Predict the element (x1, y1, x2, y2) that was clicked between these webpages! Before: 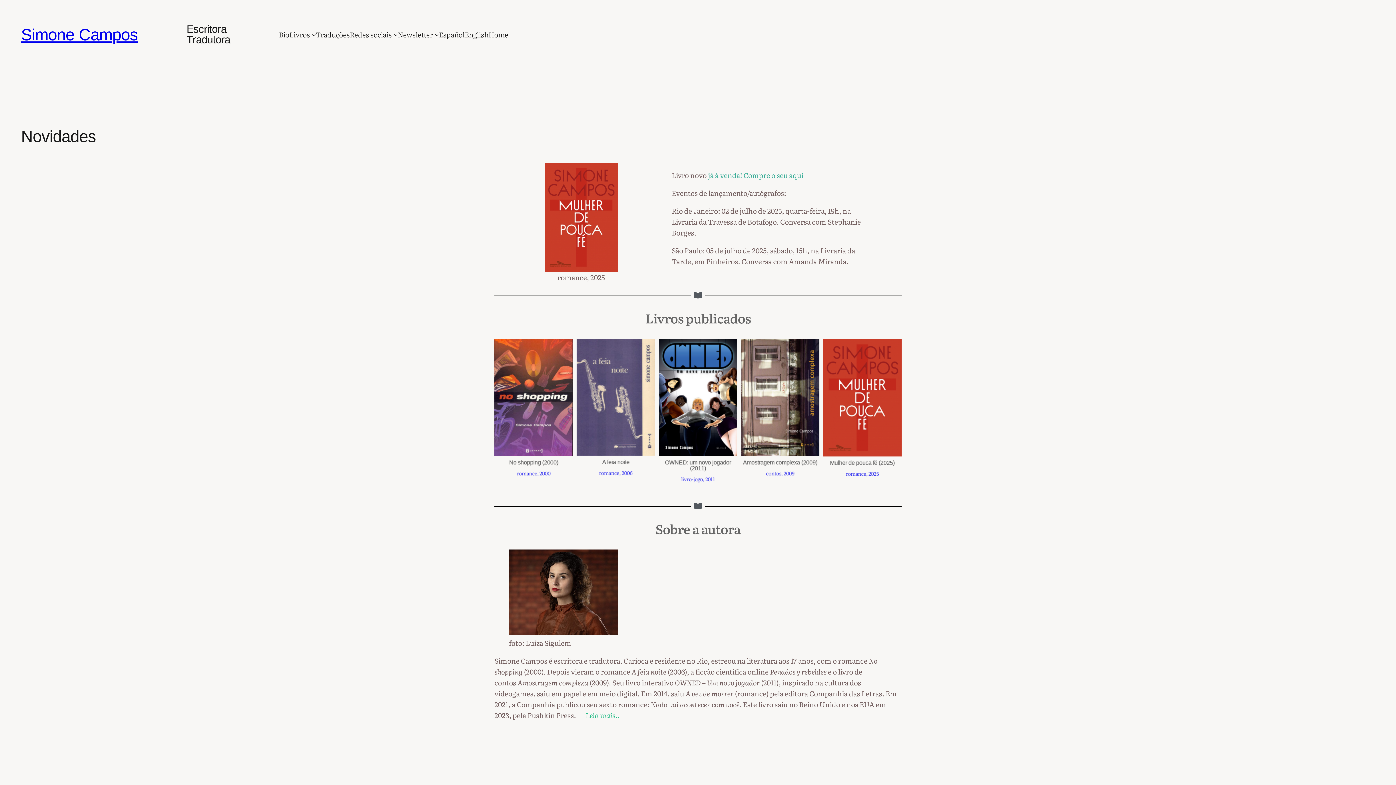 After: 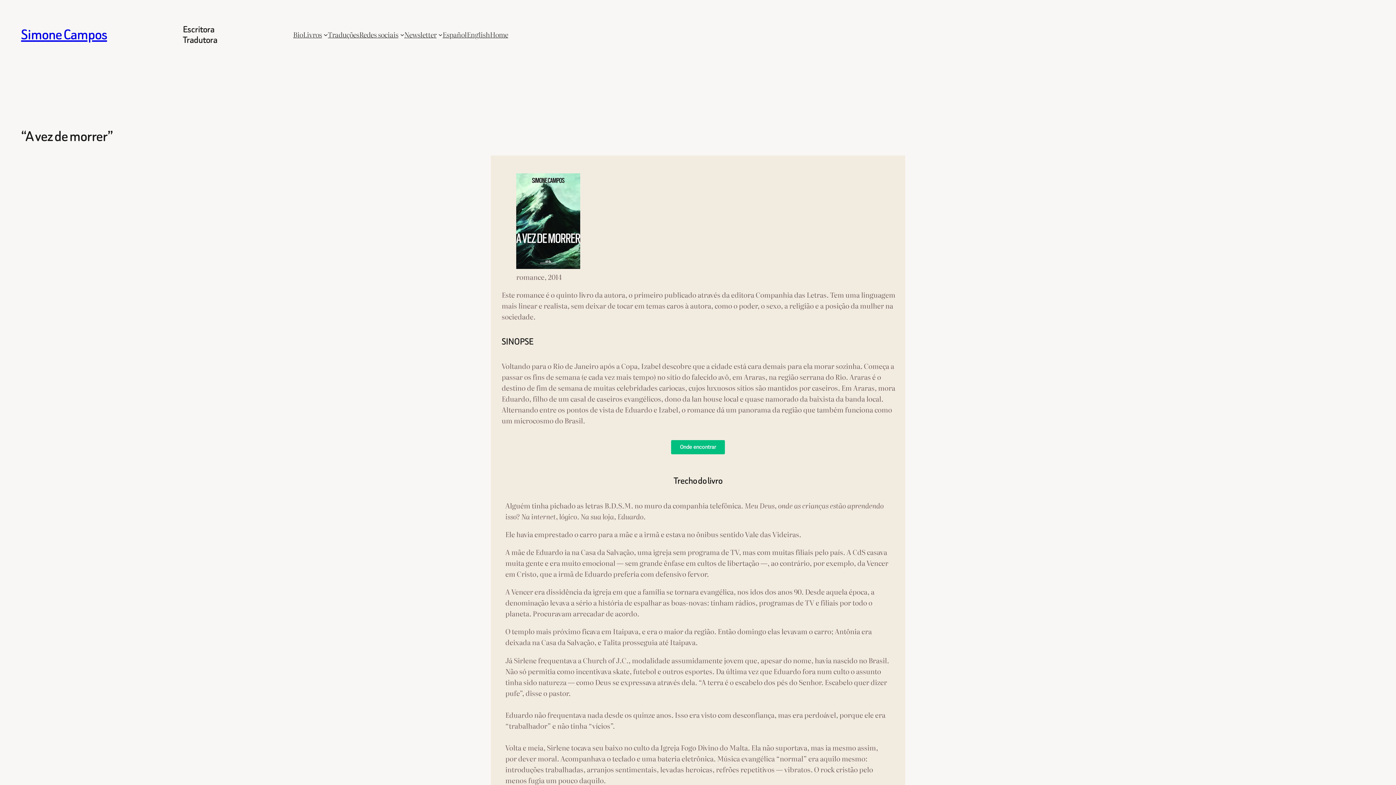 Action: bbox: (658, 338, 737, 477) label: A vez de morrer (2014)

romance, 2014